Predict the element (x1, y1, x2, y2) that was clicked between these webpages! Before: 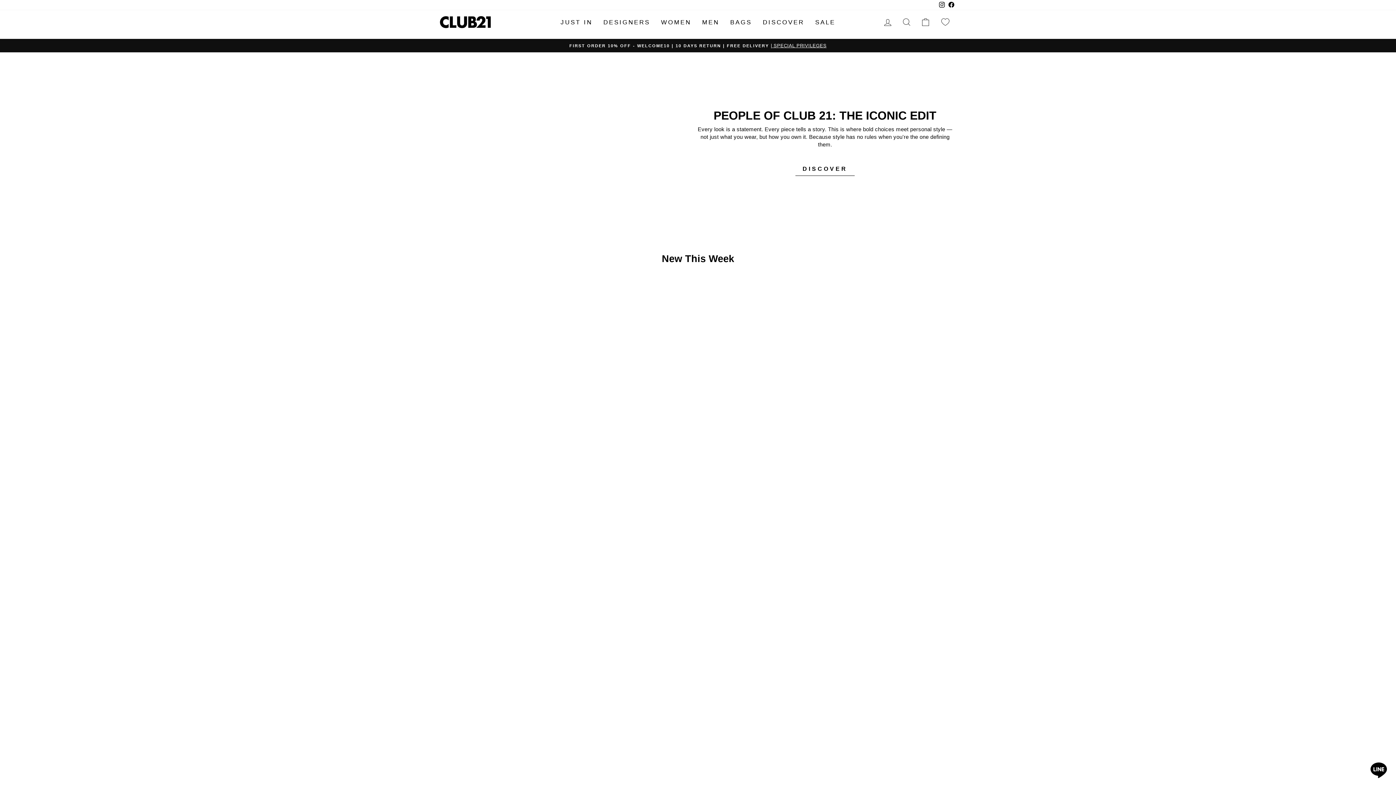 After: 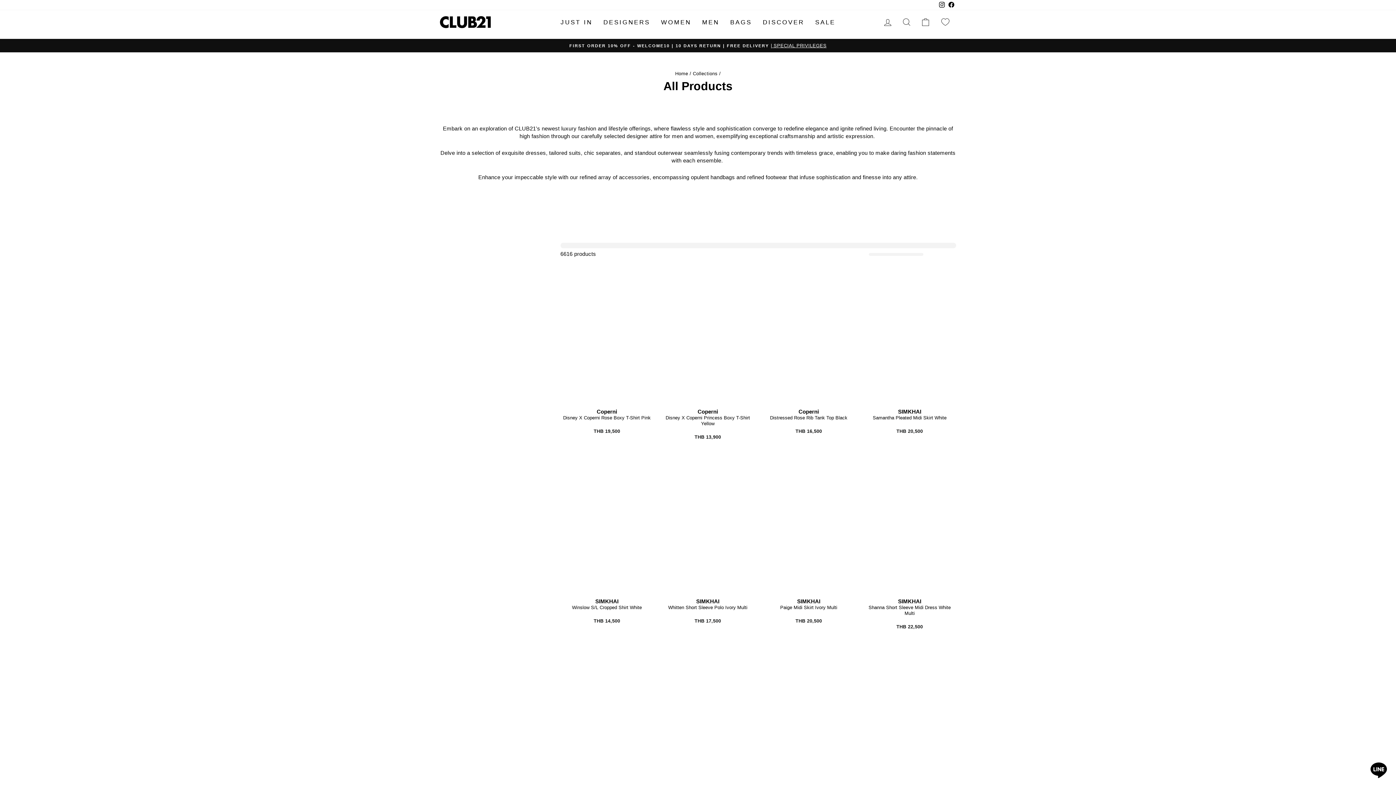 Action: bbox: (555, 15, 598, 29) label: JUST IN